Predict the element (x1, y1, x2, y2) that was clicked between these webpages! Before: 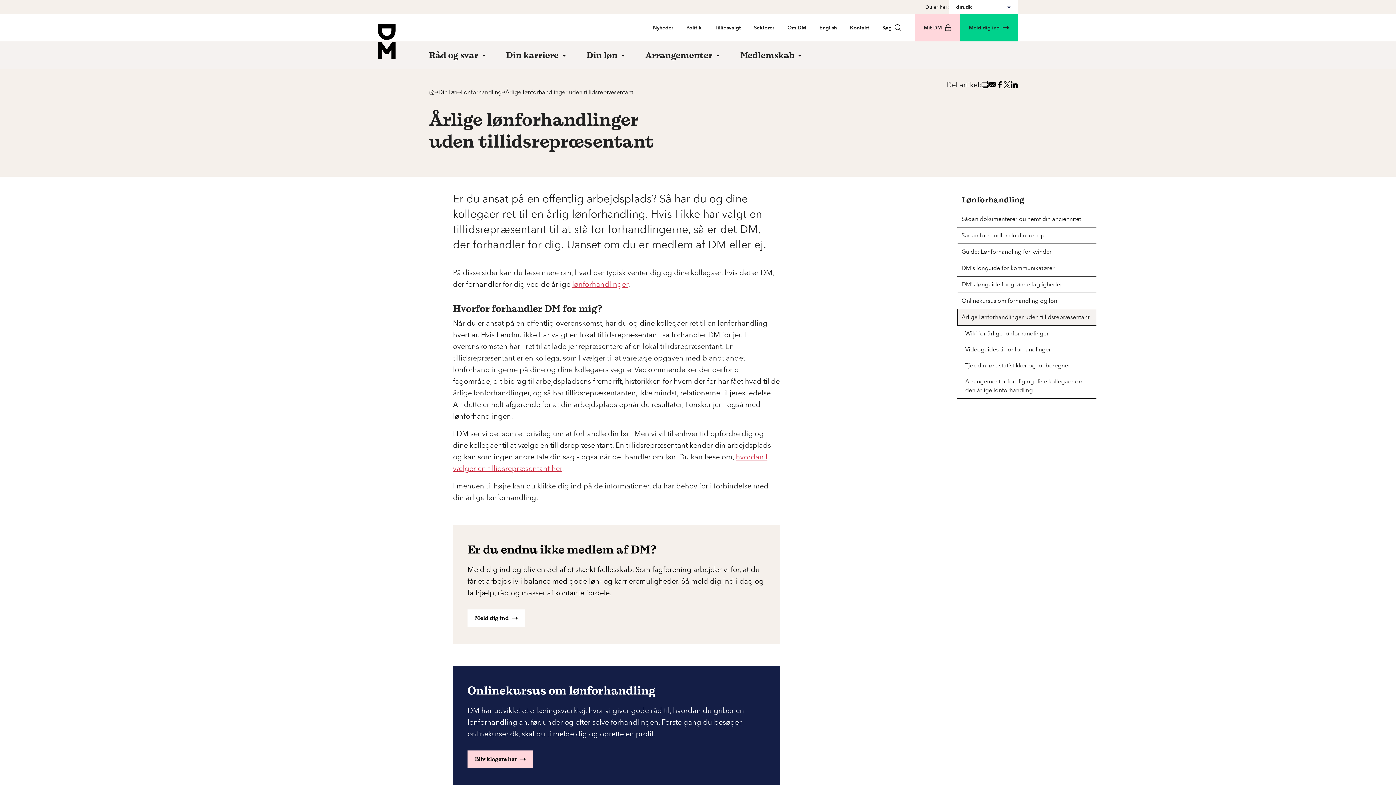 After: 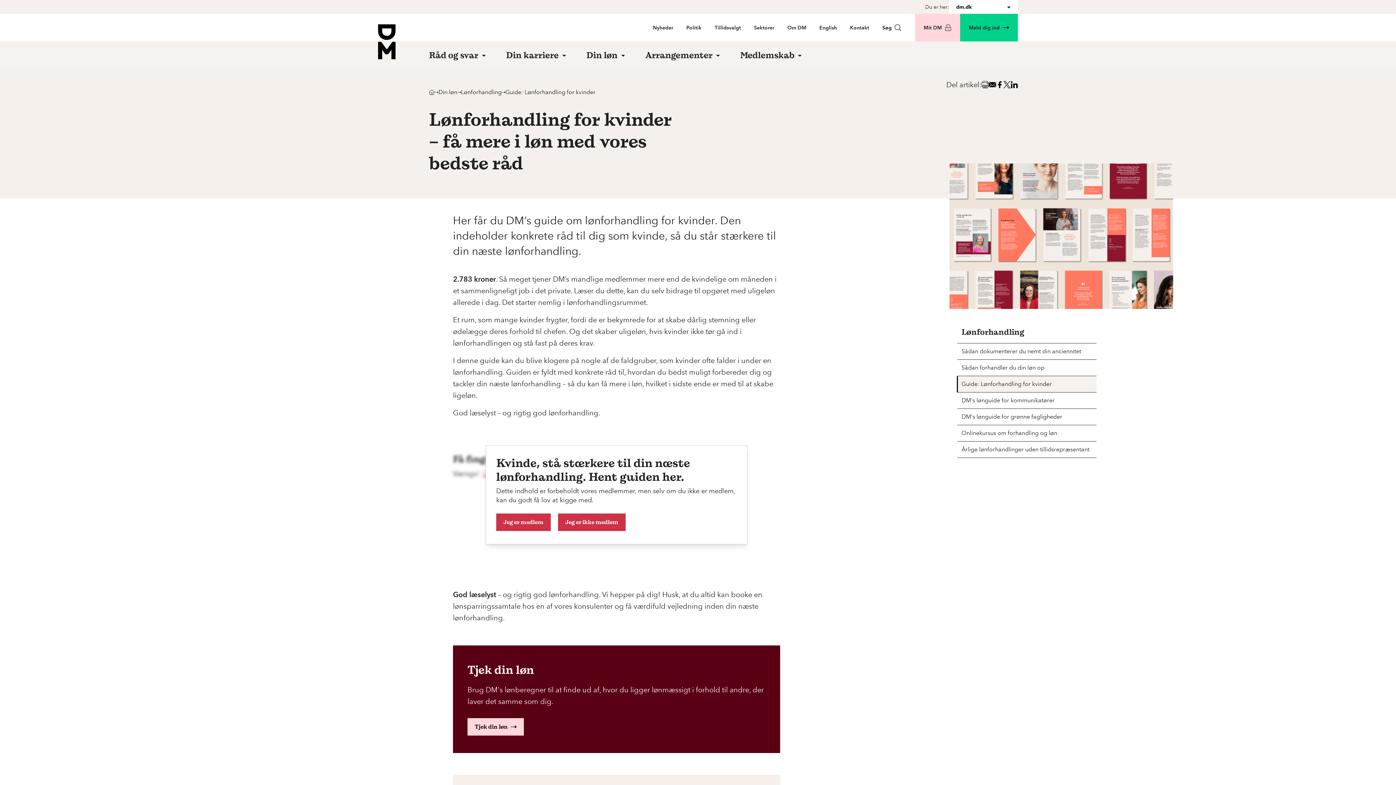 Action: label: Guide: Lønforhandling for kvinder bbox: (958, 244, 1096, 260)